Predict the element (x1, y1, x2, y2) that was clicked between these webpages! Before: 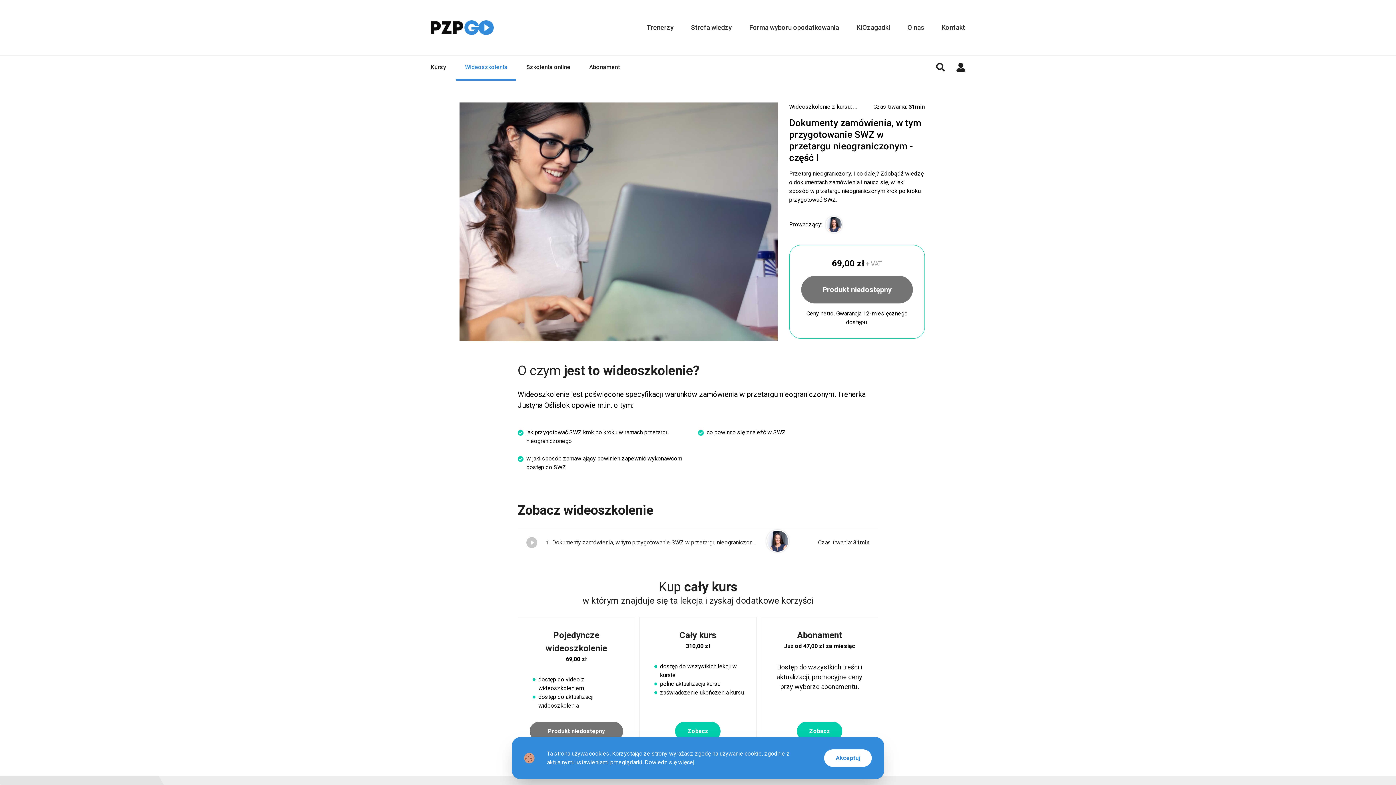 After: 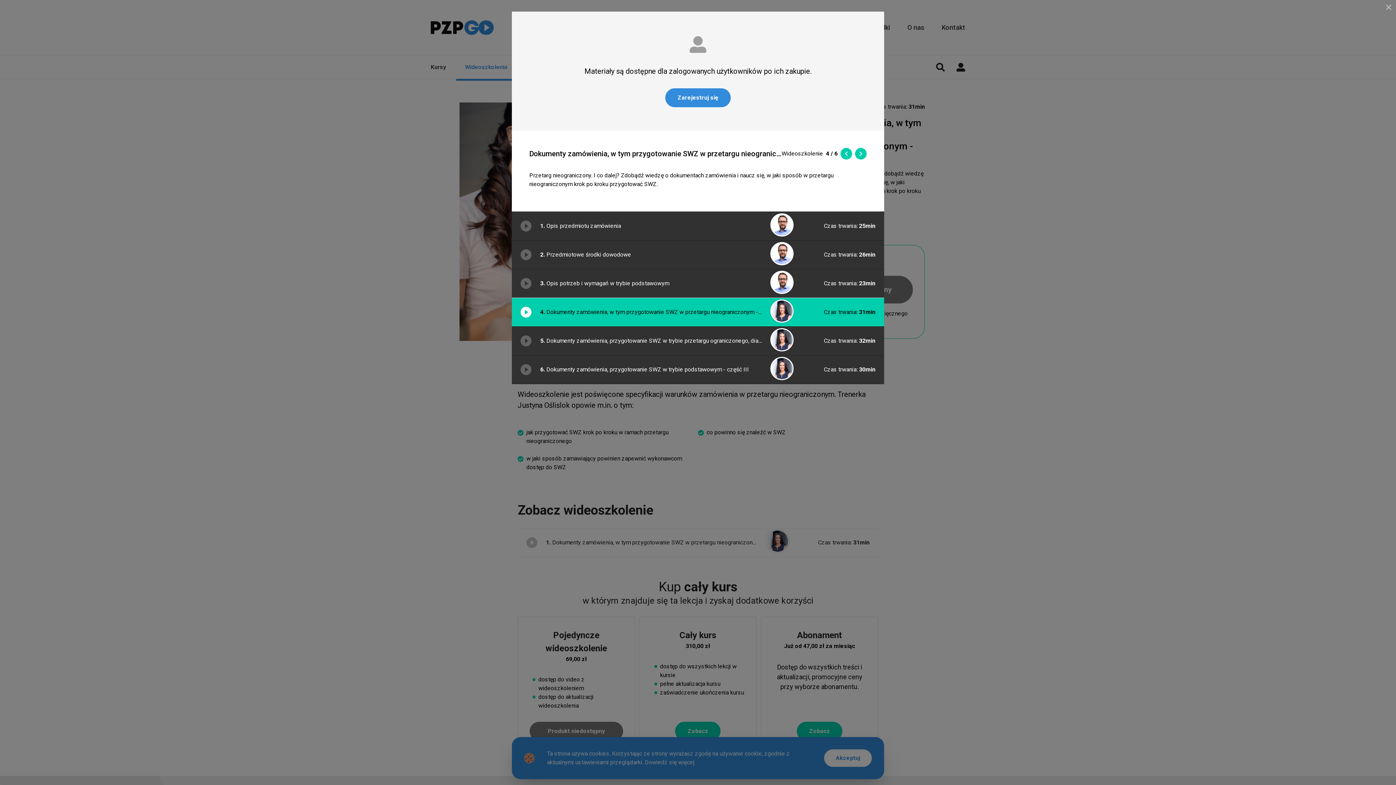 Action: bbox: (766, 529, 789, 553)